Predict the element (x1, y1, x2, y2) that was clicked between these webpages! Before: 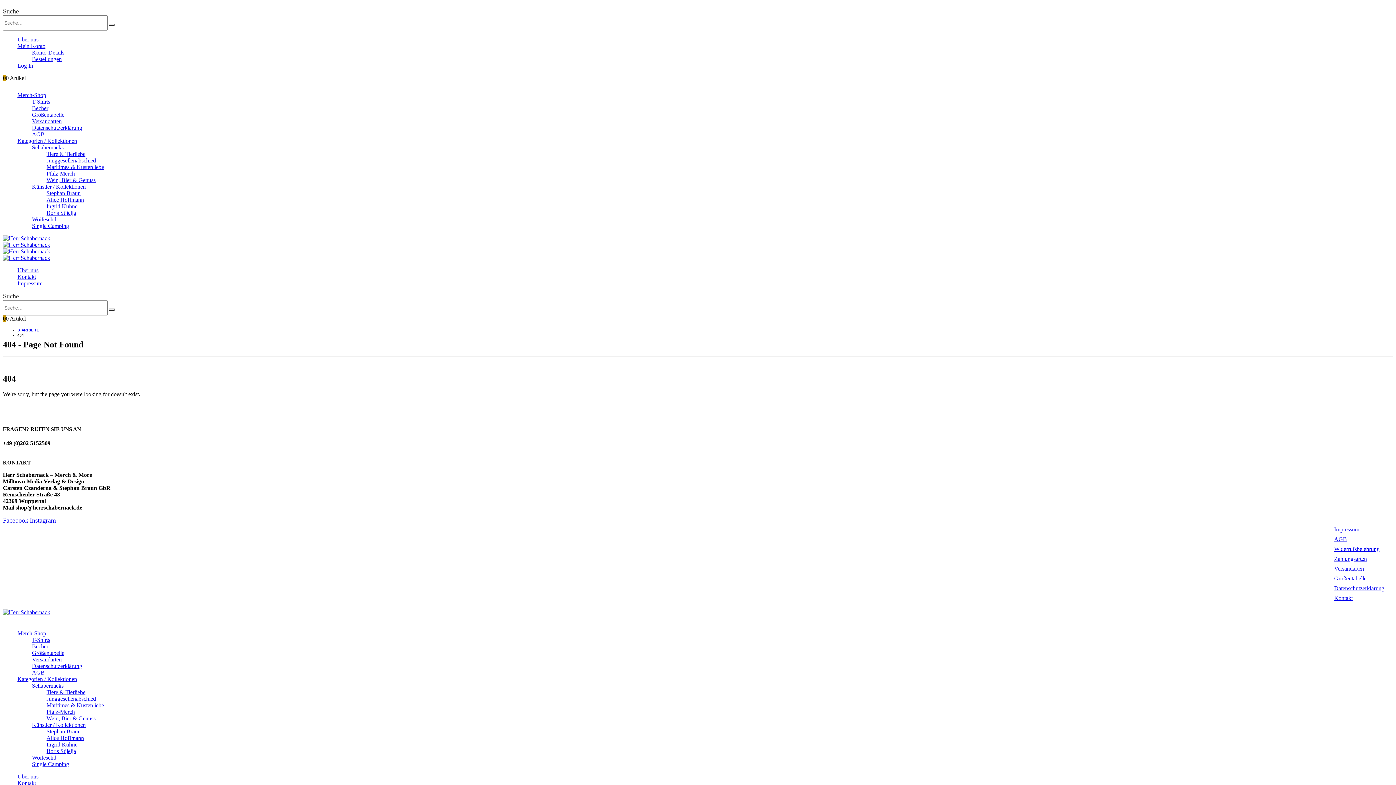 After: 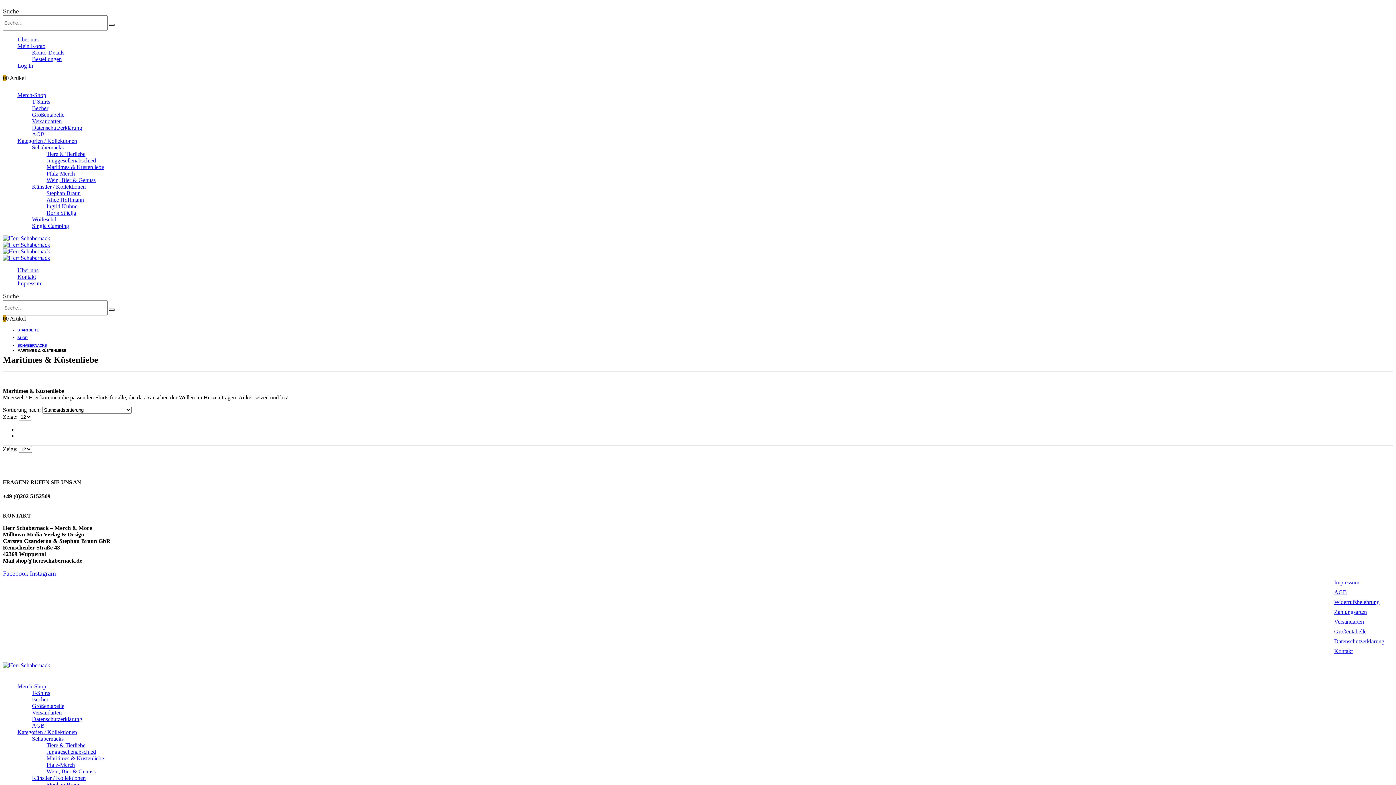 Action: label: Maritimes & Küstenliebe bbox: (46, 702, 104, 708)